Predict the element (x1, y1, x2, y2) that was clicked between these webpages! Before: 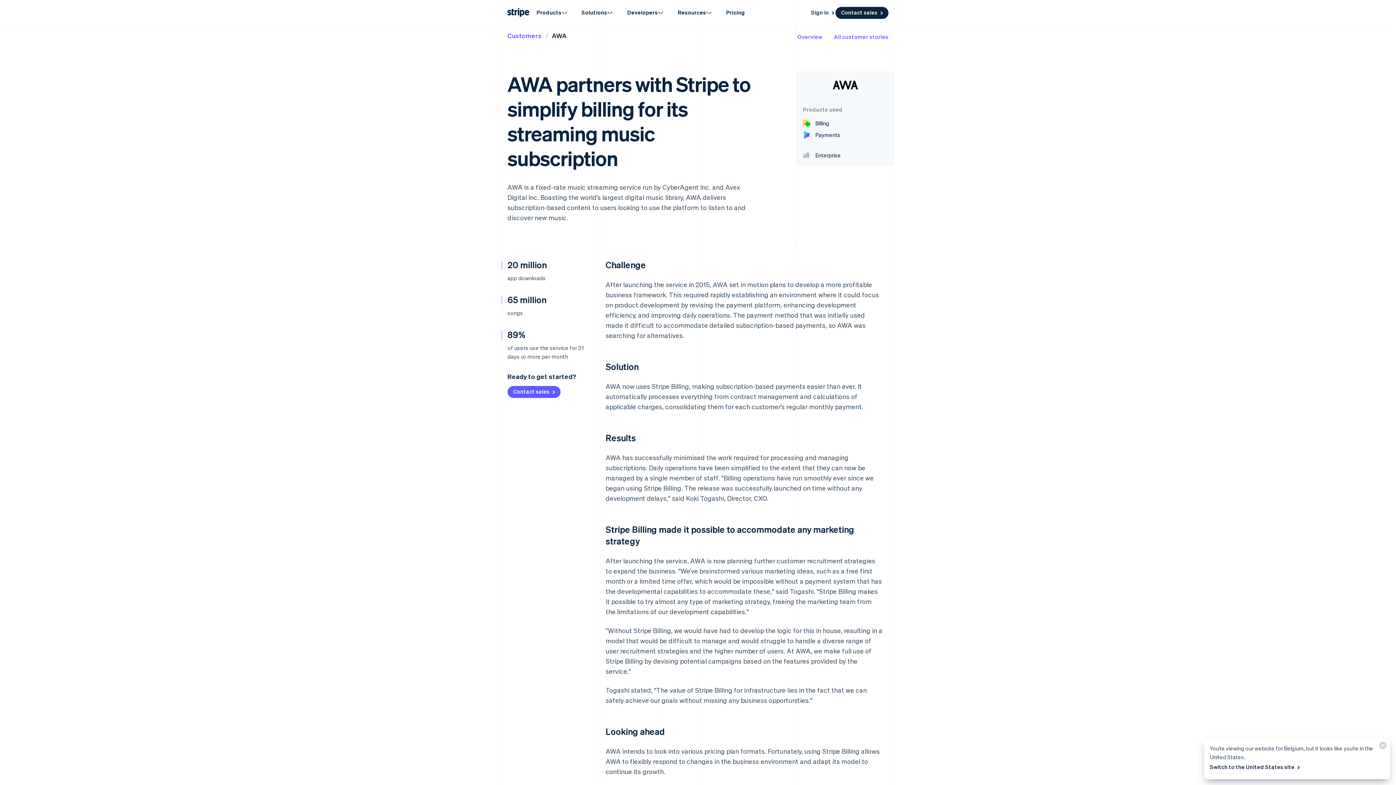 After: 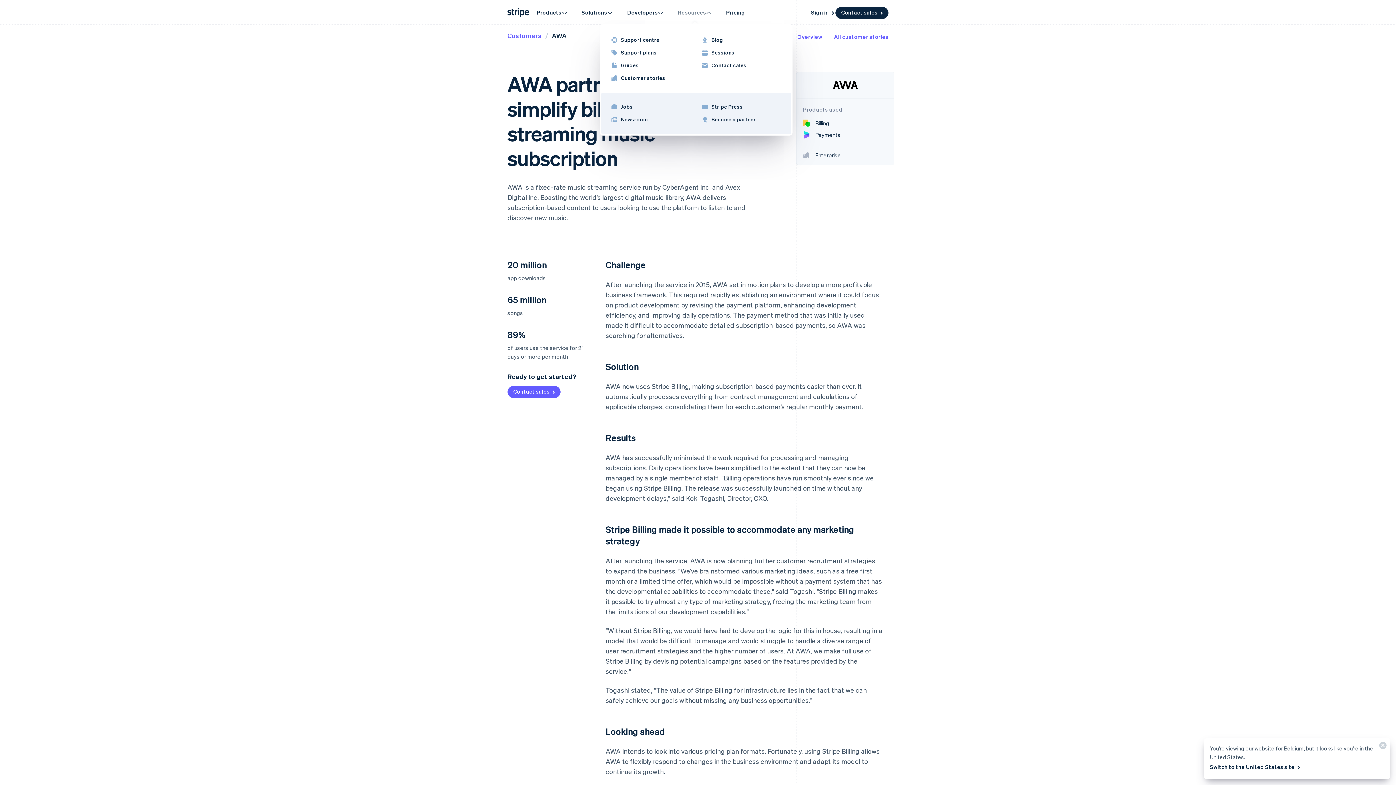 Action: bbox: (670, 4, 719, 20) label: Resources